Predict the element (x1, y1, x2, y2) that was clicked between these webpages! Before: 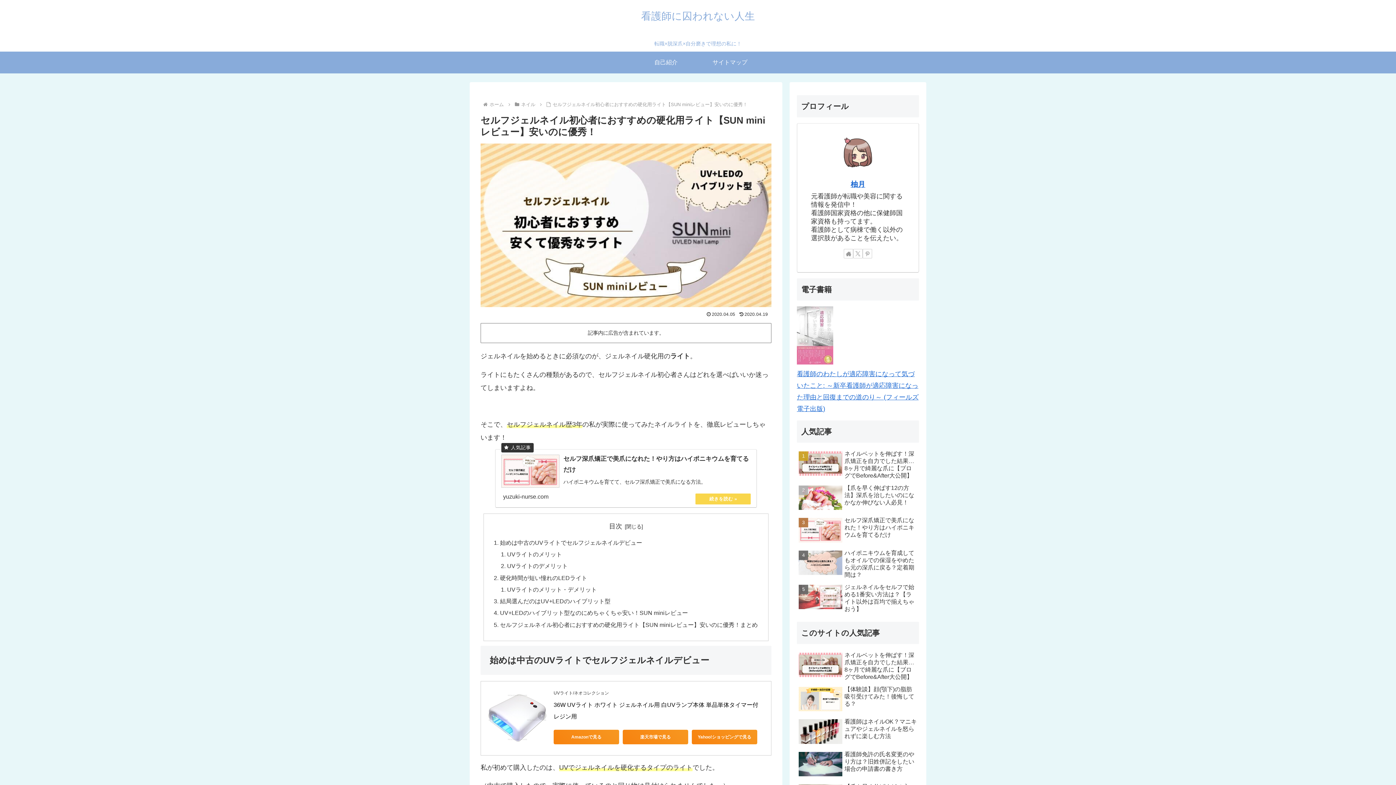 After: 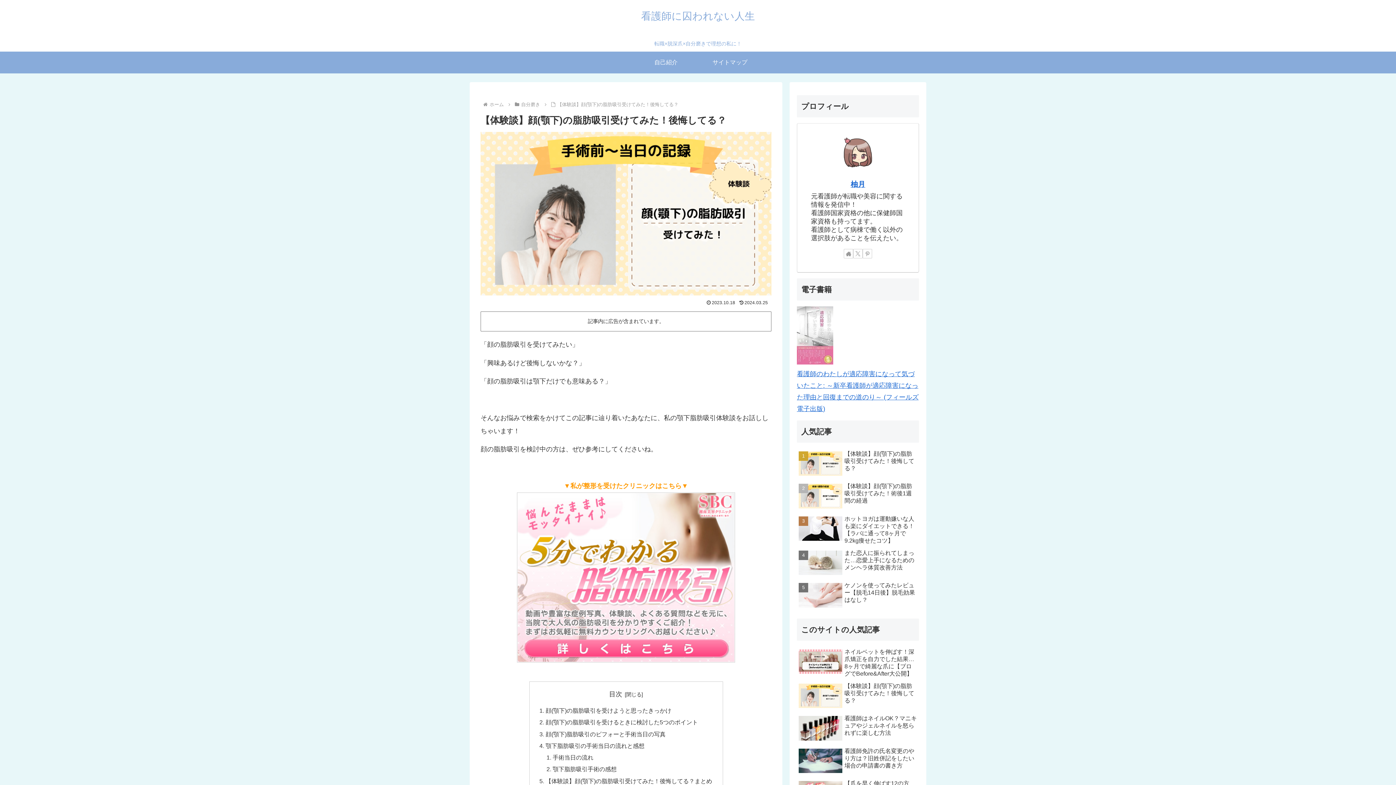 Action: bbox: (797, 684, 919, 715) label: 【体験談】顔(顎下)の脂肪吸引受けてみた！後悔してる？